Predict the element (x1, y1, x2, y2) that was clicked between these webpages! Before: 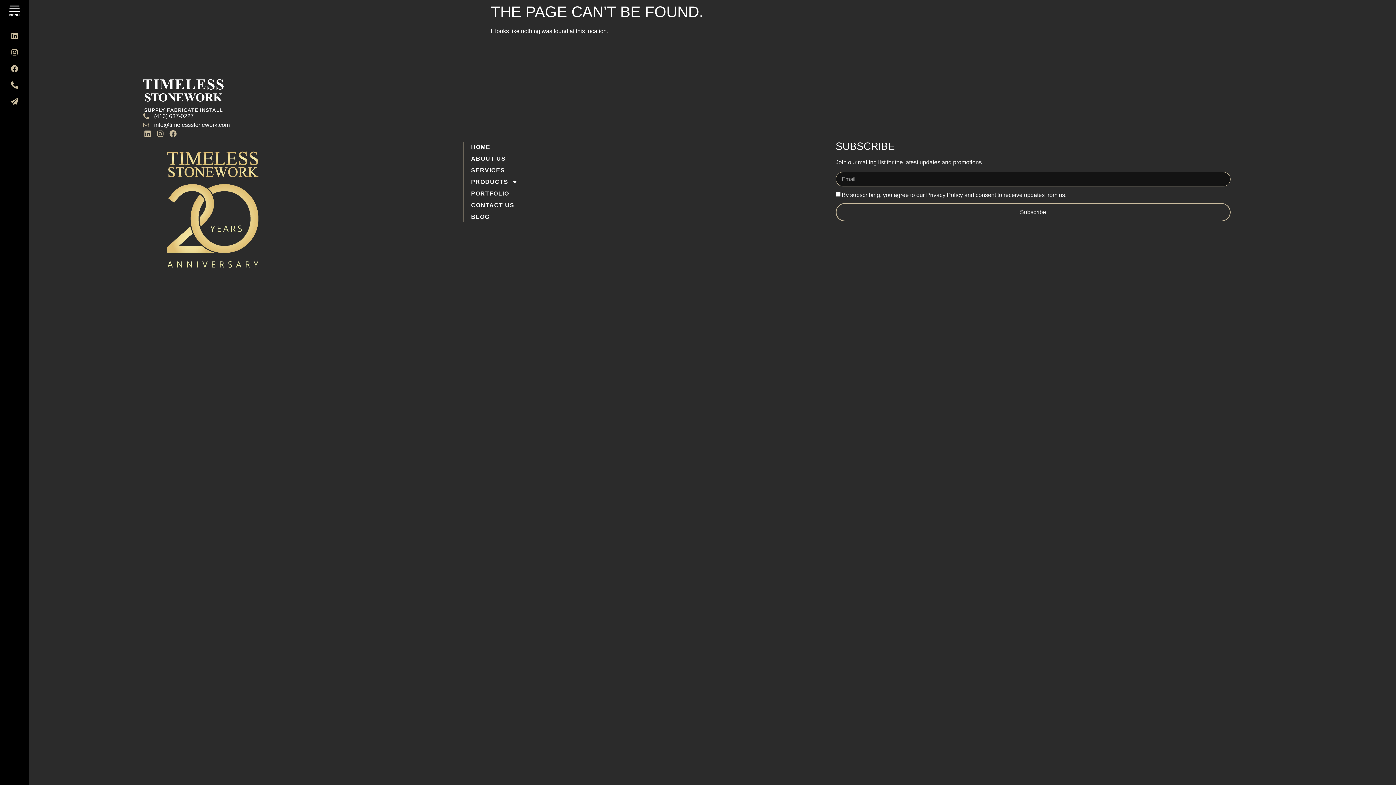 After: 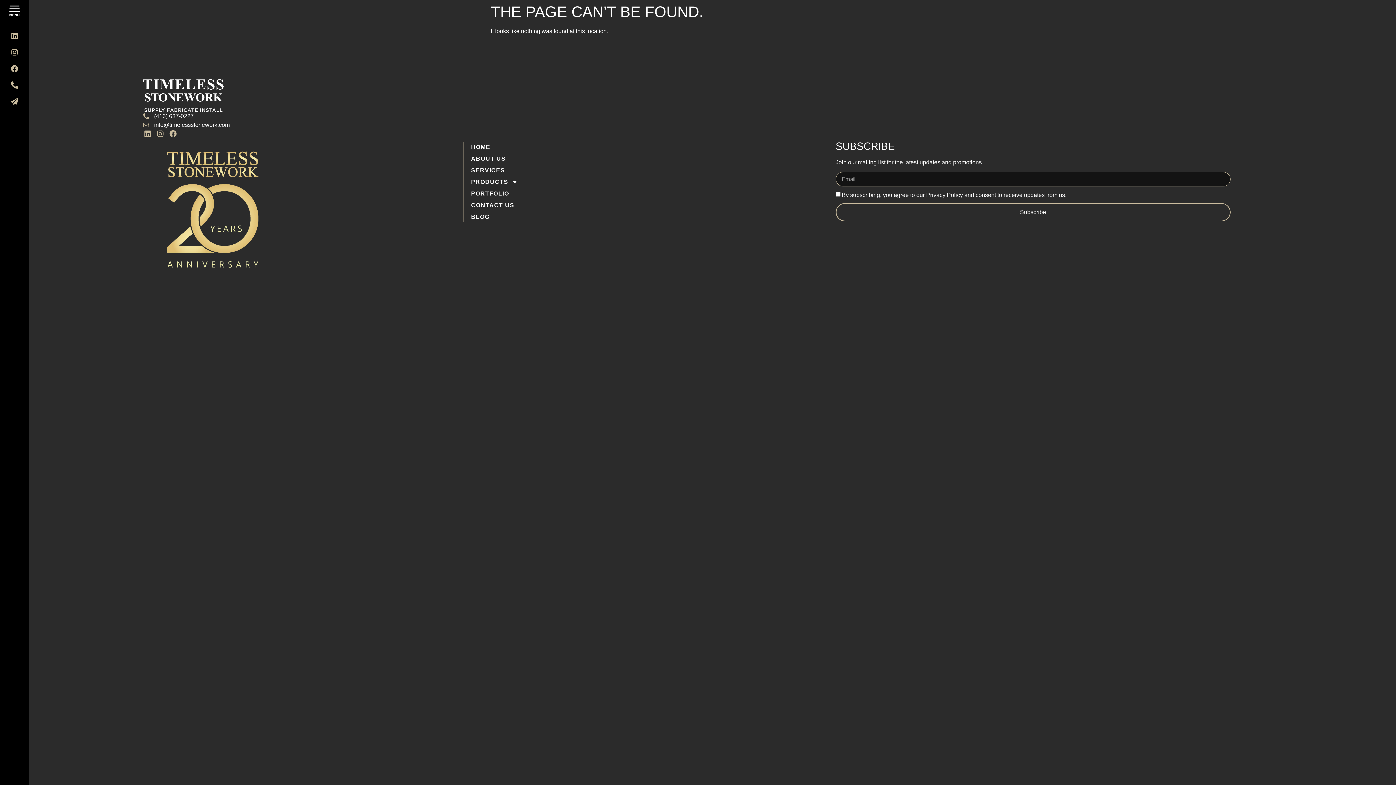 Action: label: (416) 637-0227 bbox: (143, 112, 459, 120)